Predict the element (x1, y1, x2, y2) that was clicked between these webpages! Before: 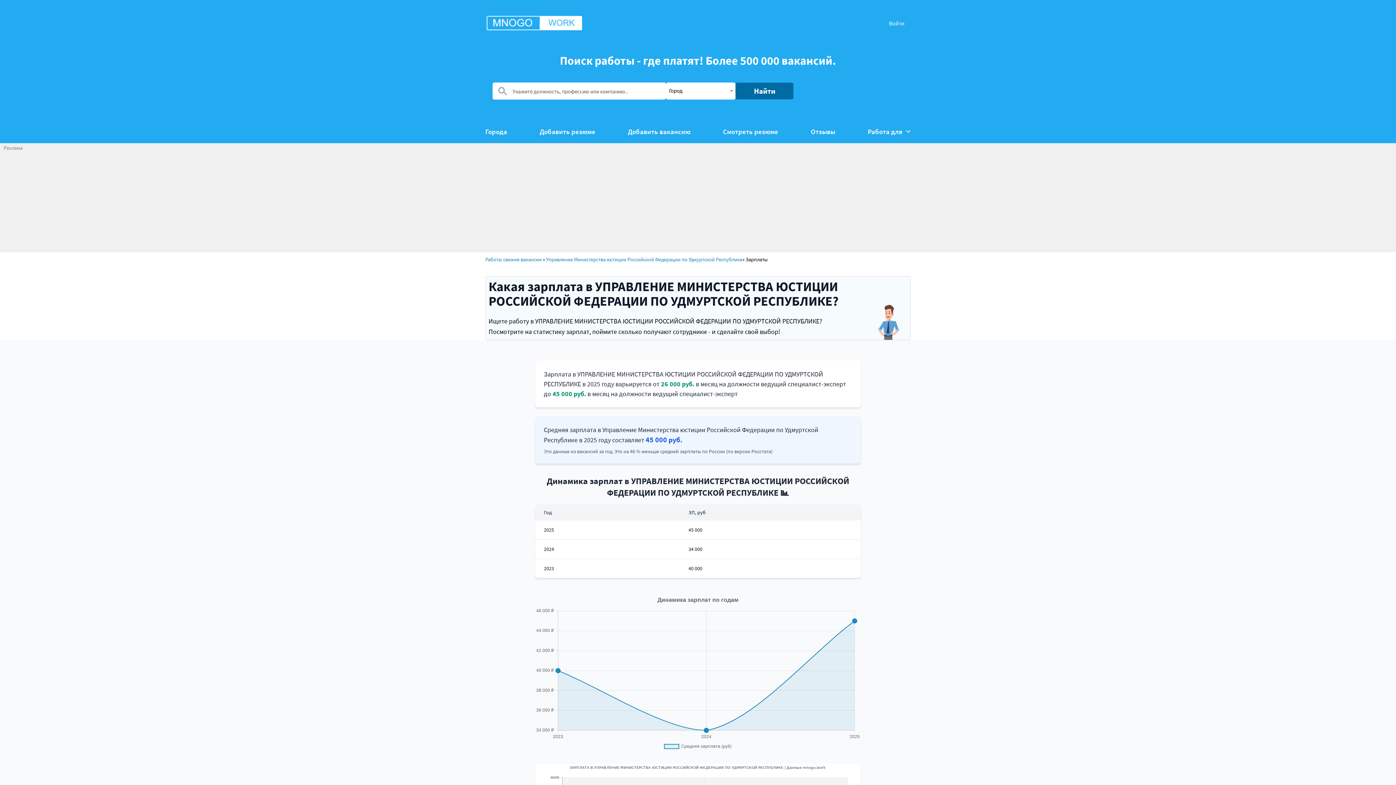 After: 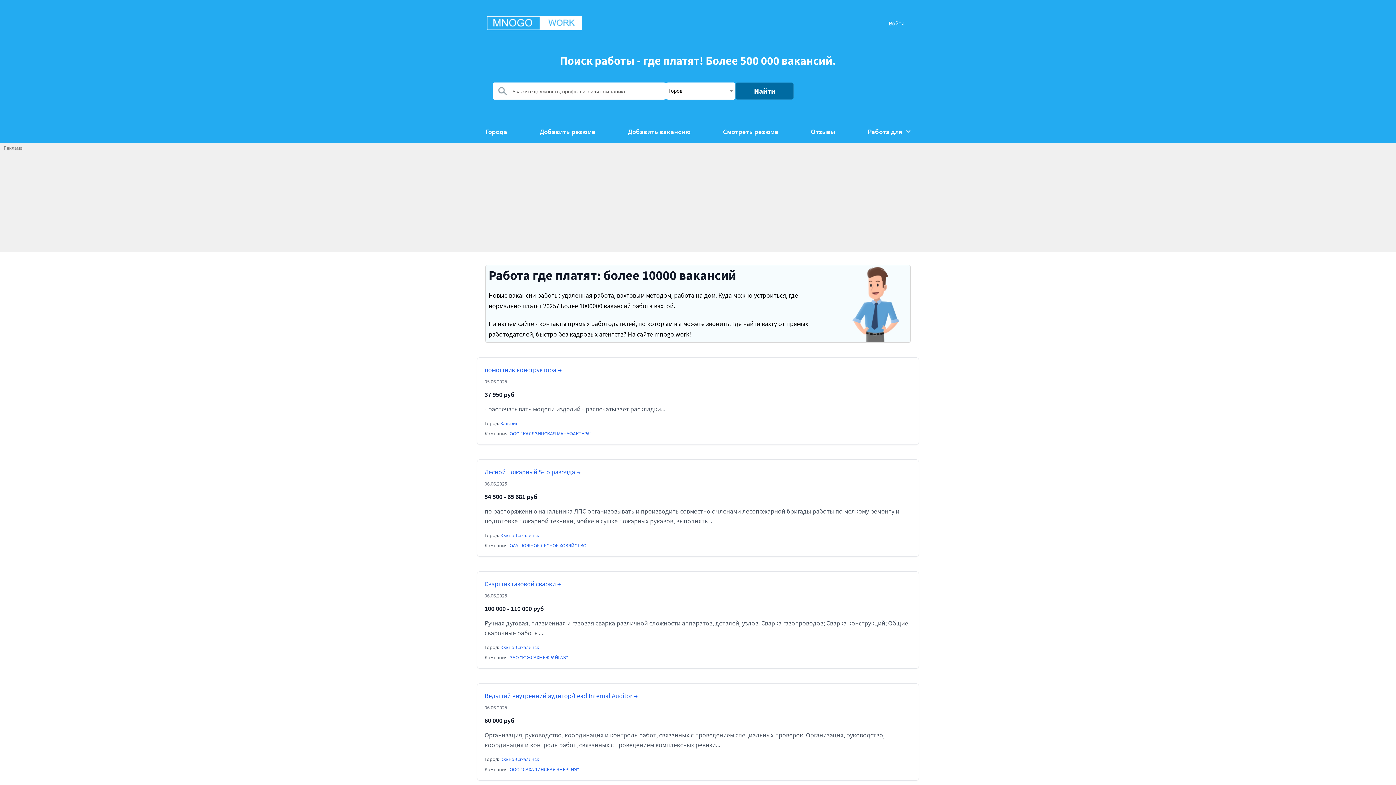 Action: bbox: (485, 14, 583, 31)